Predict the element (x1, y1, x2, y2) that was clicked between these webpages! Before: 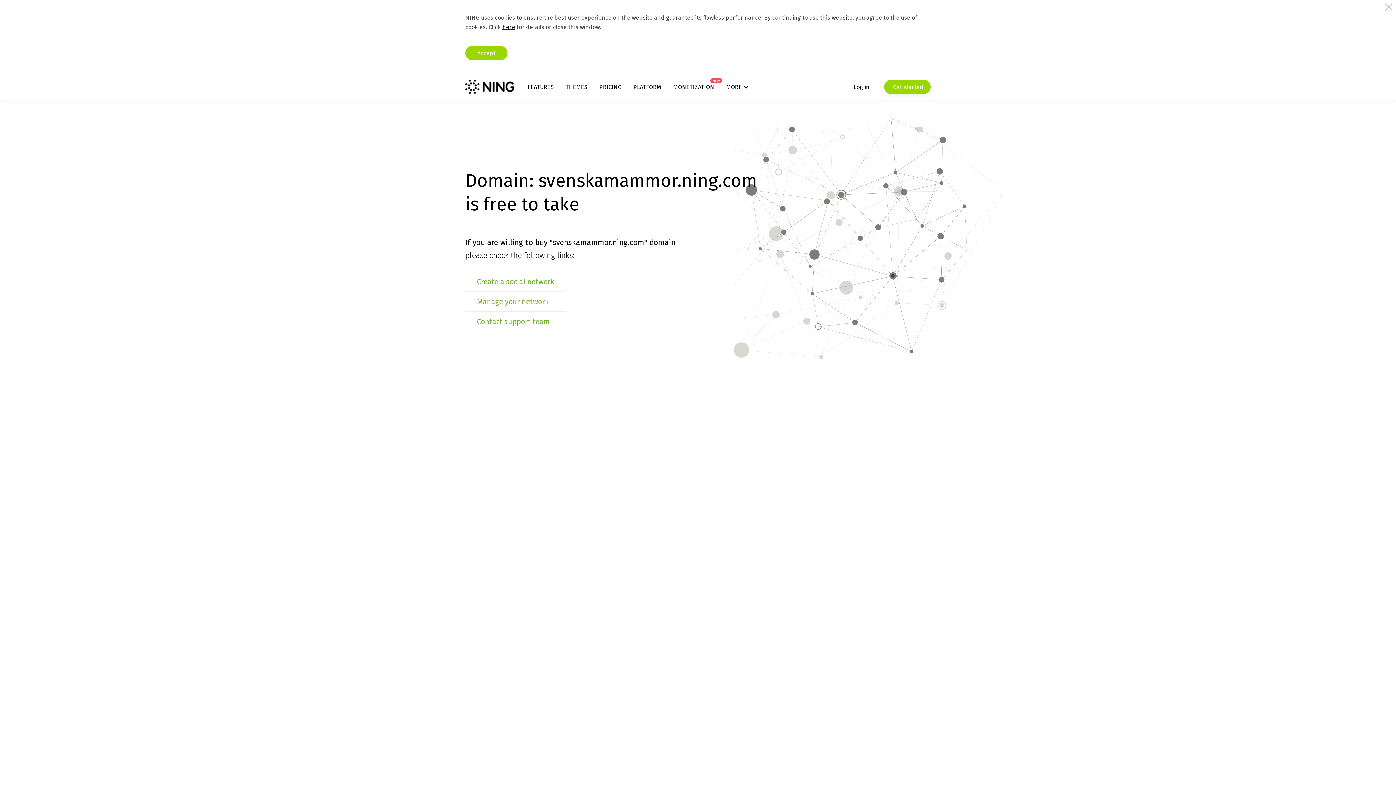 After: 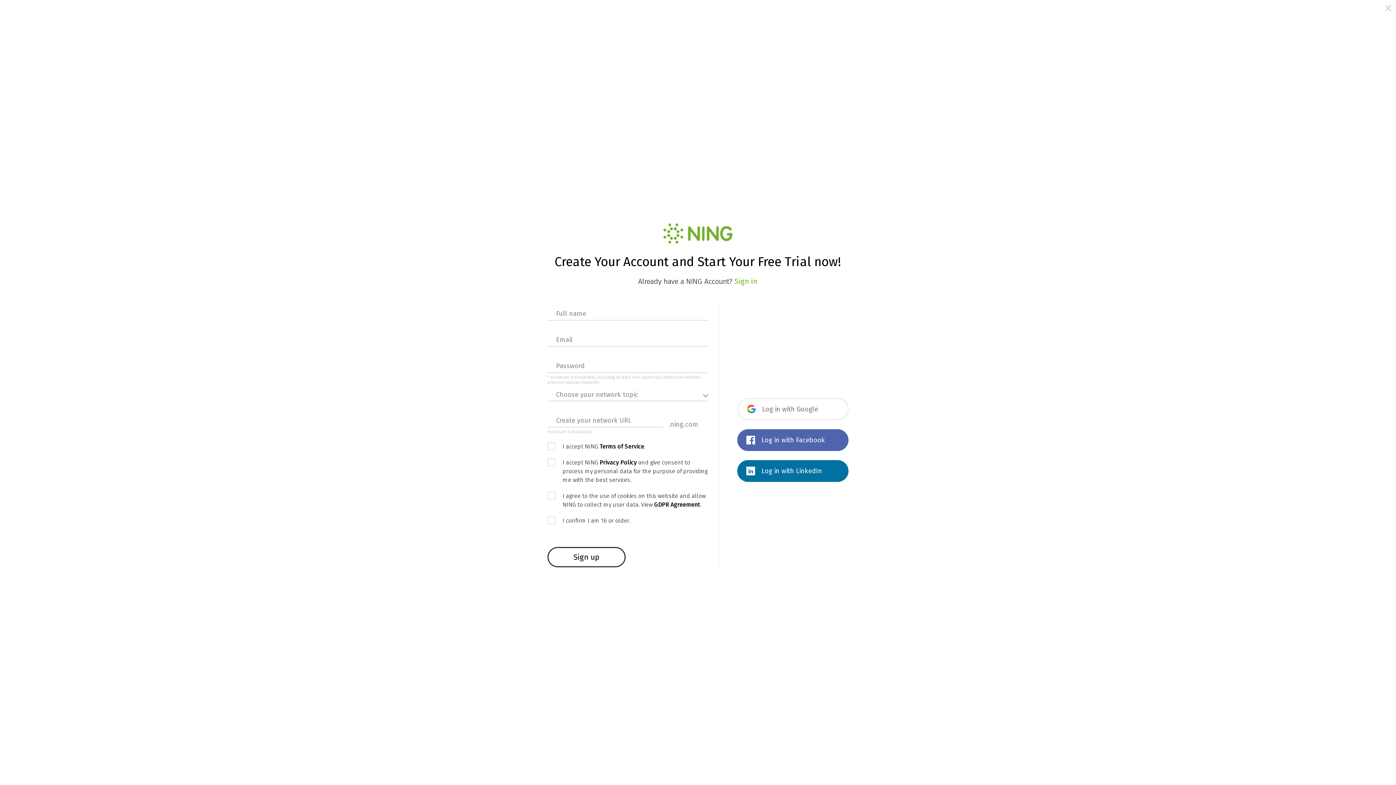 Action: label:  Get started bbox: (884, 79, 930, 94)